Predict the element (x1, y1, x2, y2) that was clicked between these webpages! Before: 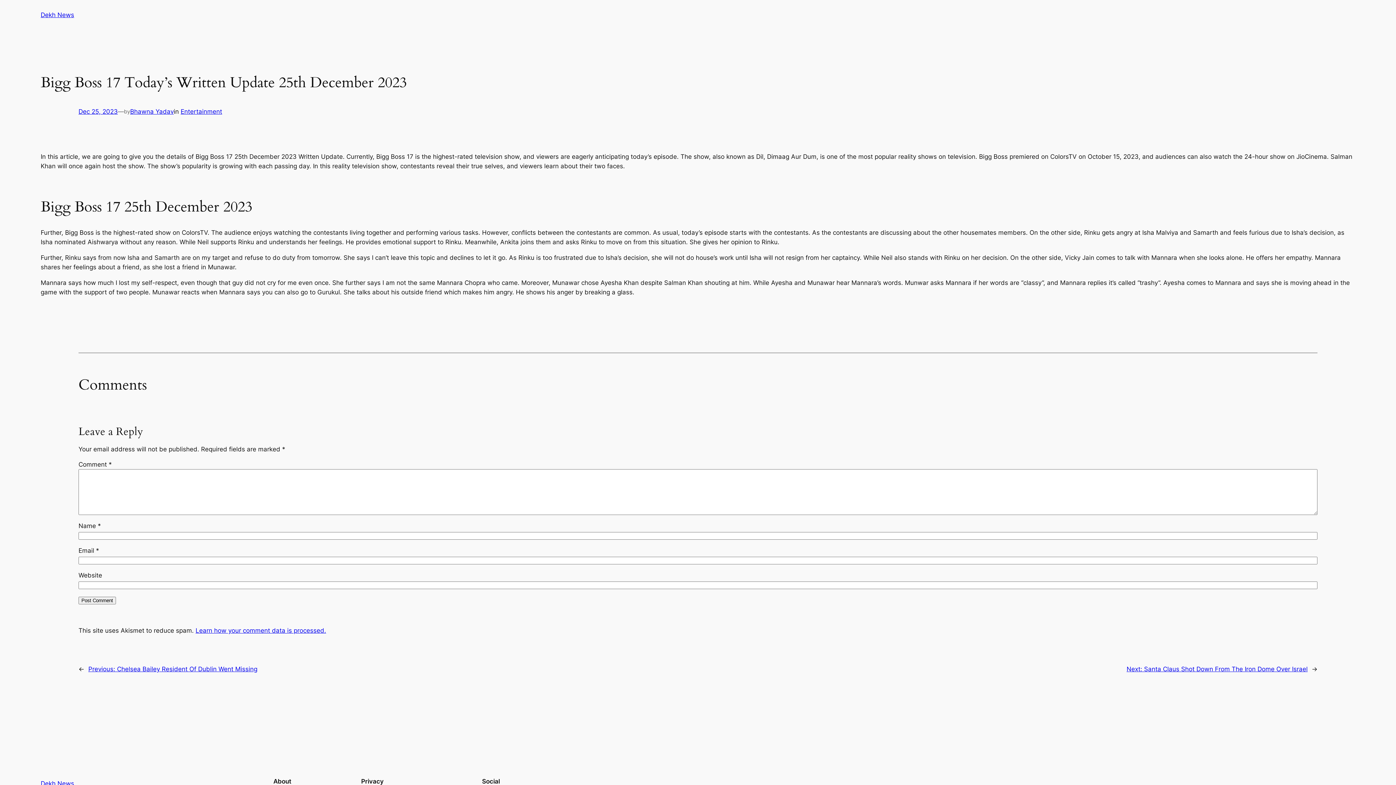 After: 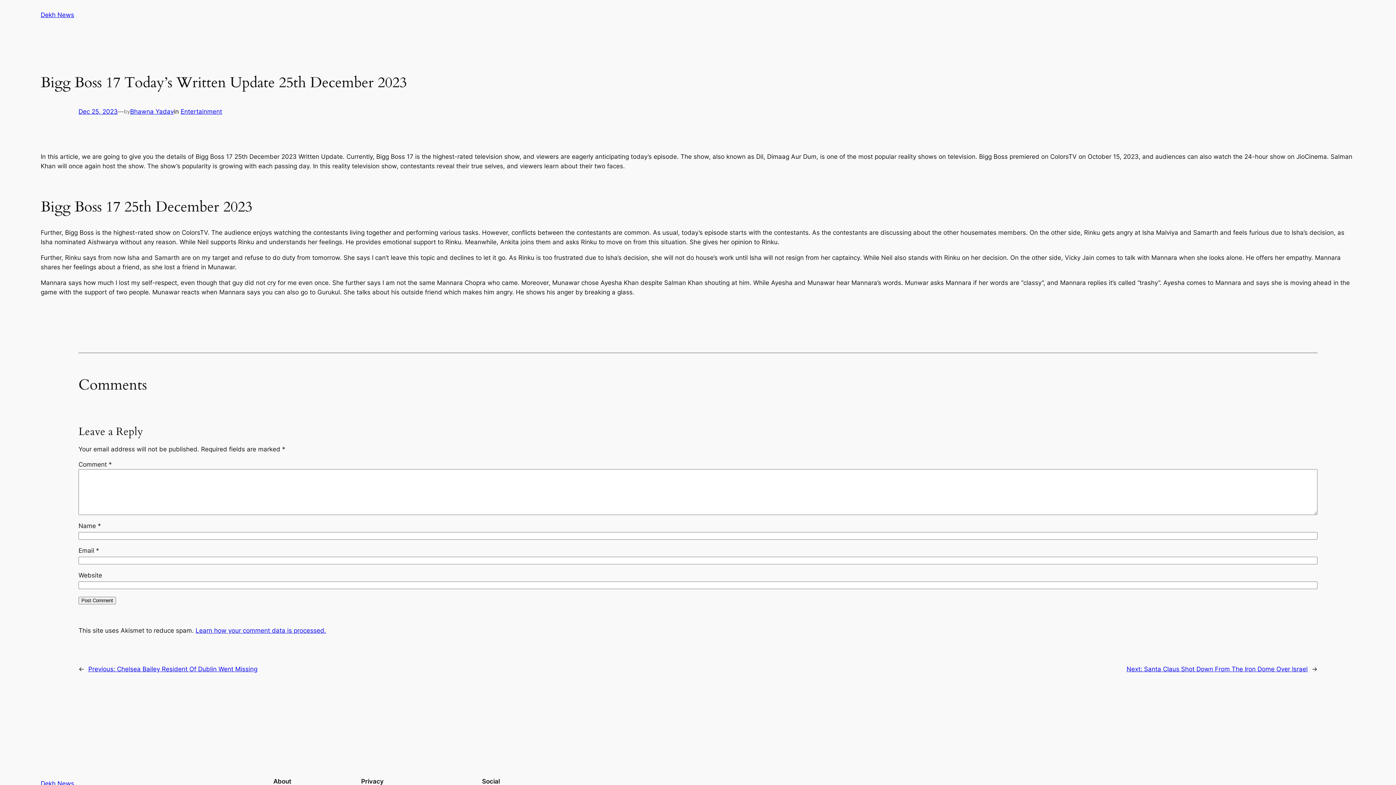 Action: bbox: (195, 627, 326, 634) label: Learn how your comment data is processed.